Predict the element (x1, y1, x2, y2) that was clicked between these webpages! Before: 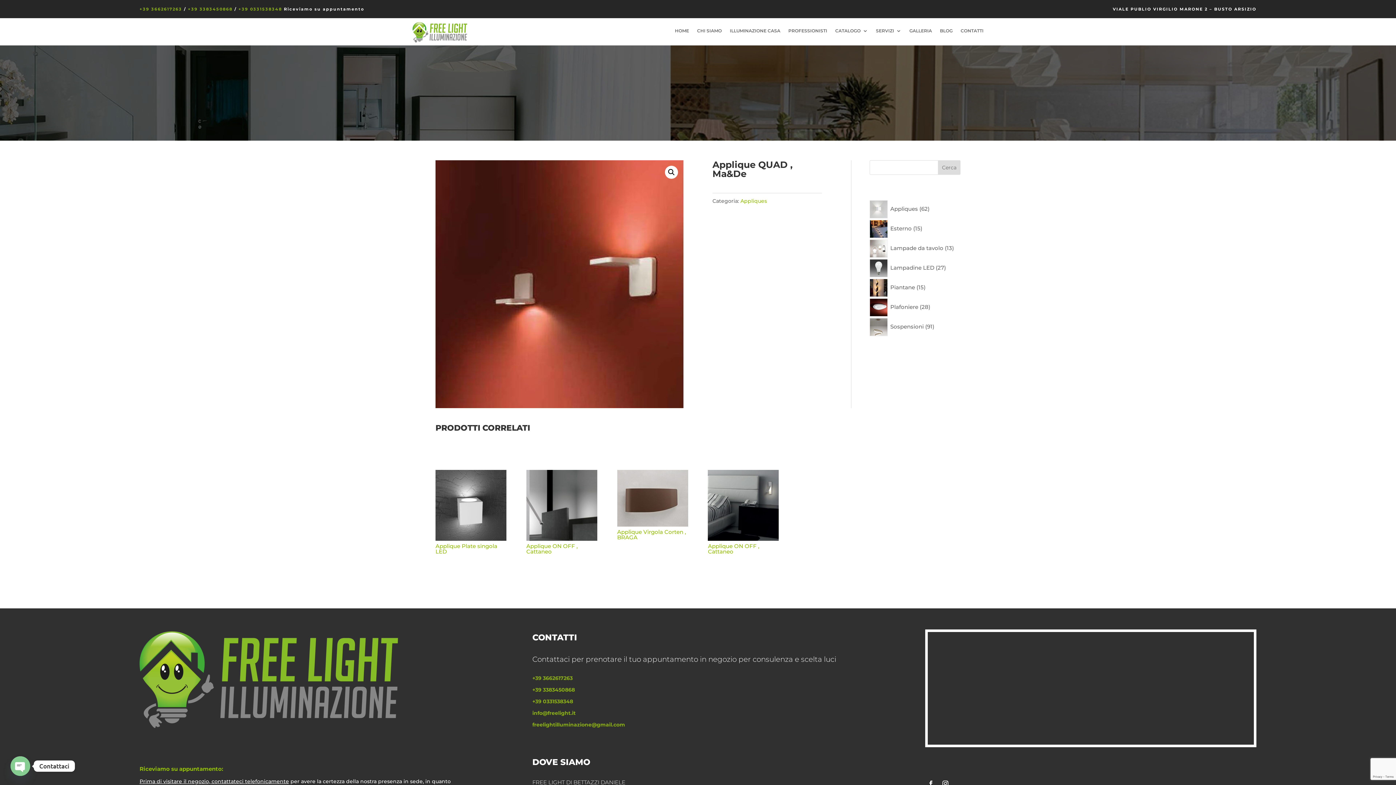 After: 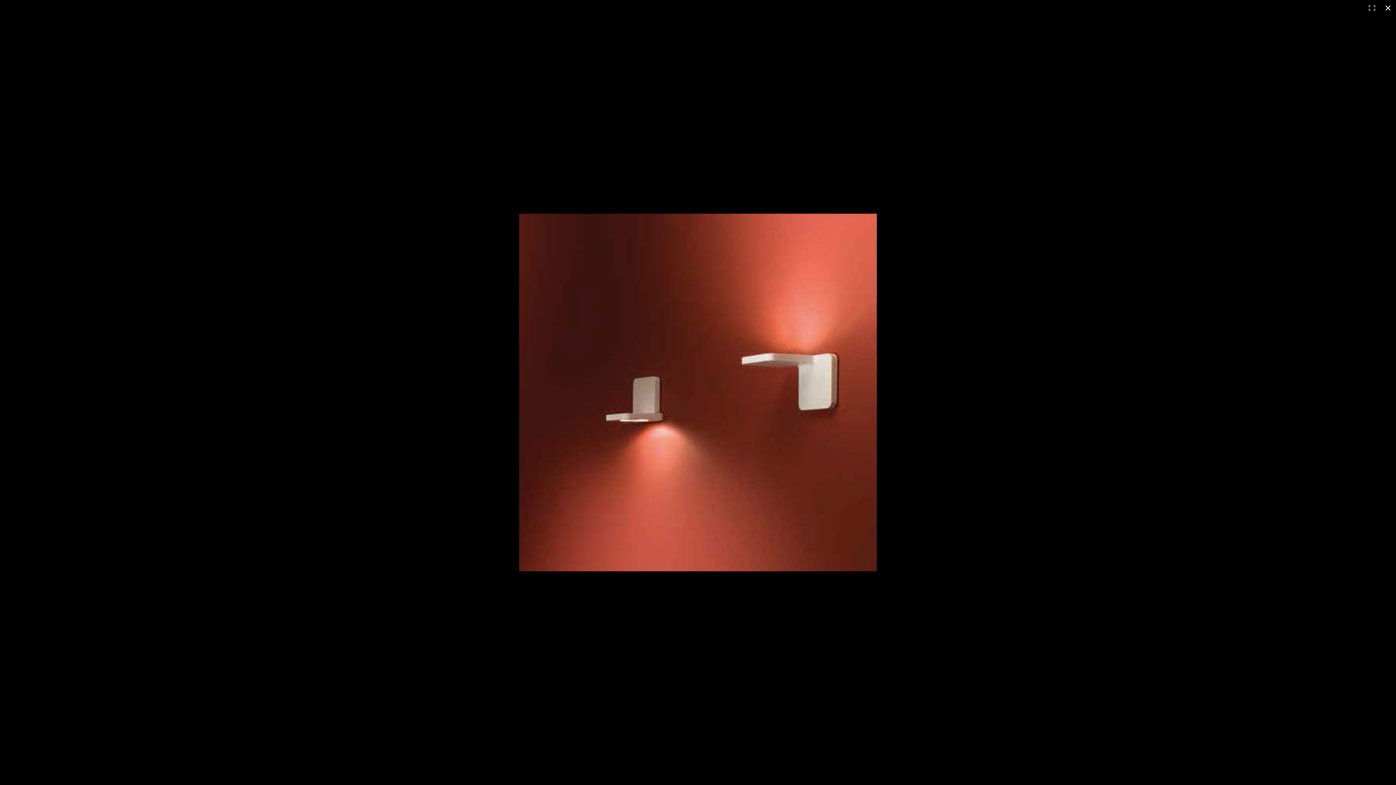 Action: label: Visualizza la galleria di immagini a schermo intero bbox: (665, 165, 678, 178)